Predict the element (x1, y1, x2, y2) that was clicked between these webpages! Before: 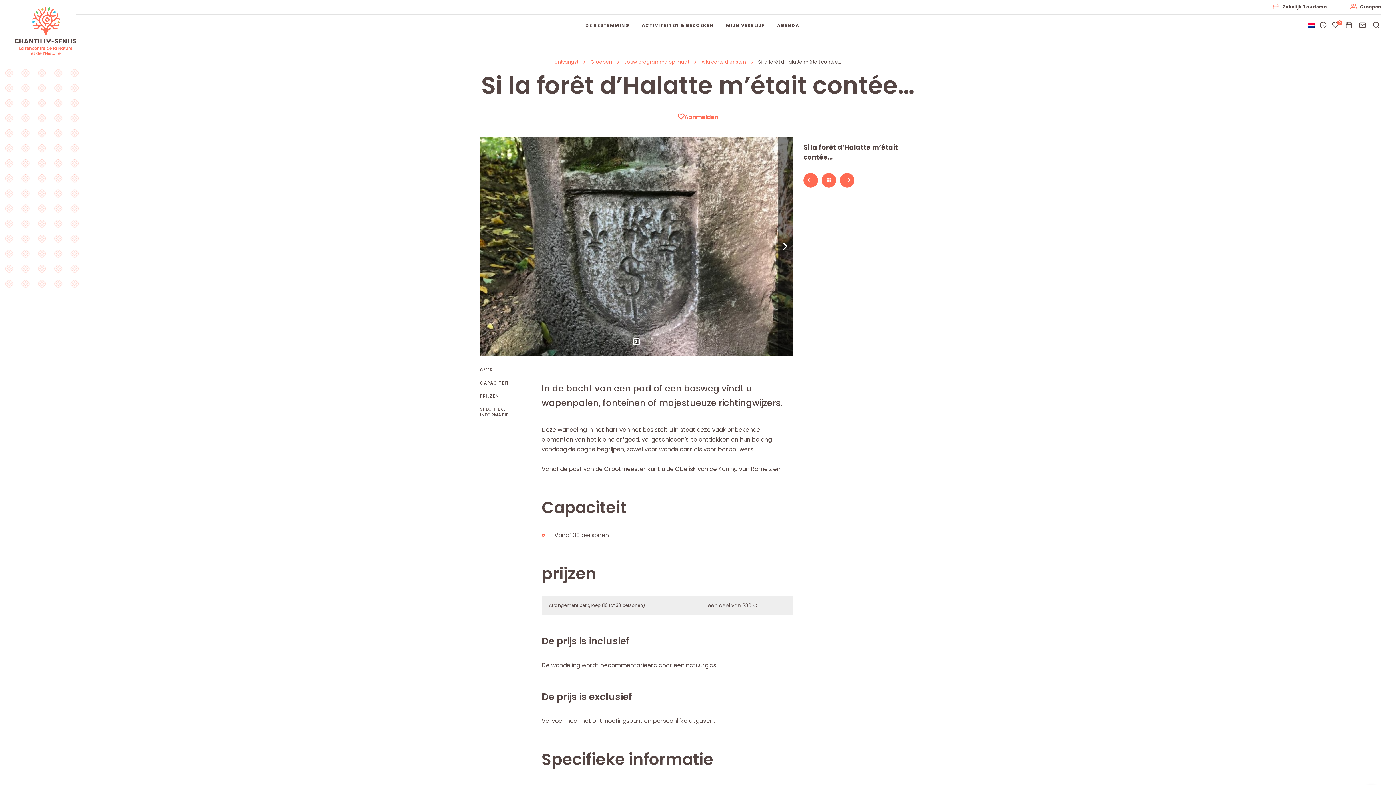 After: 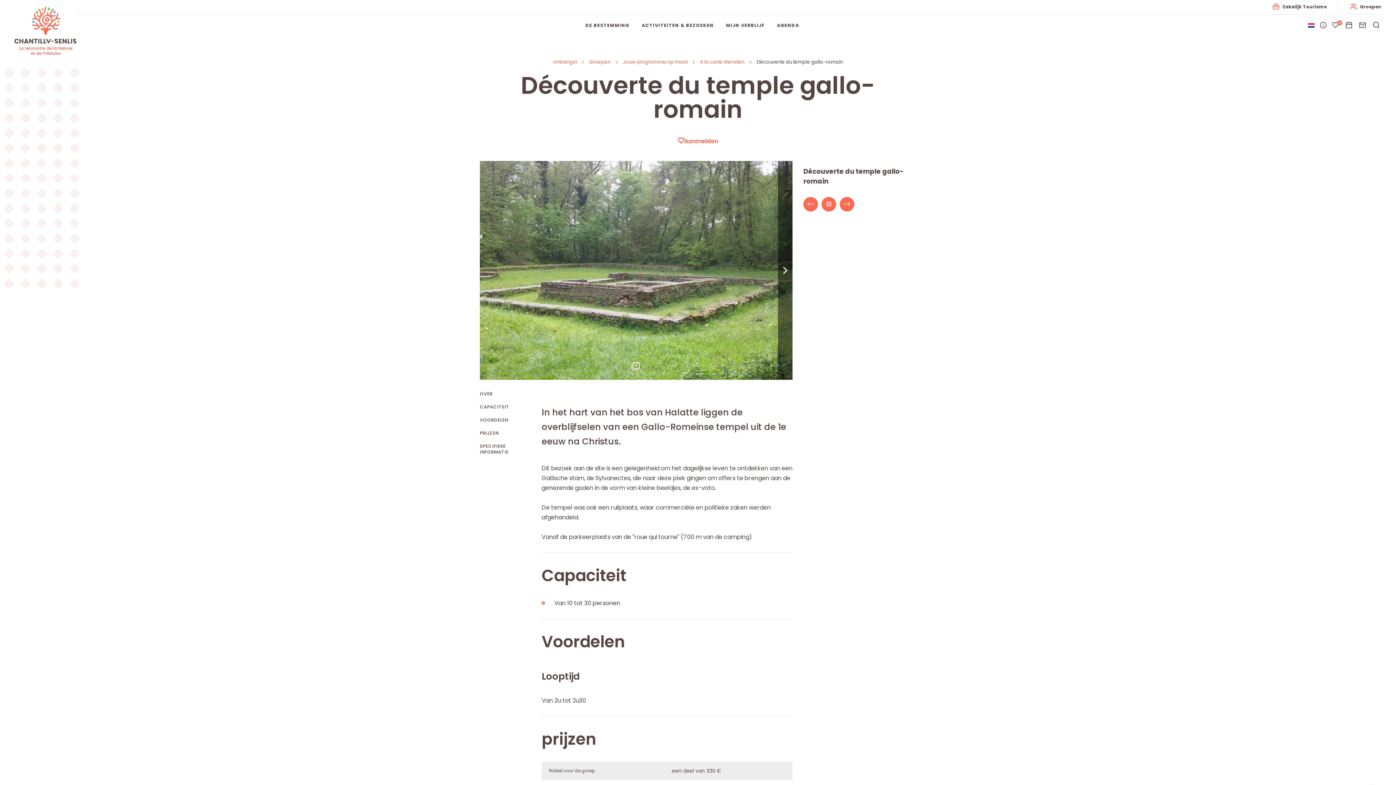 Action: bbox: (803, 173, 818, 187)